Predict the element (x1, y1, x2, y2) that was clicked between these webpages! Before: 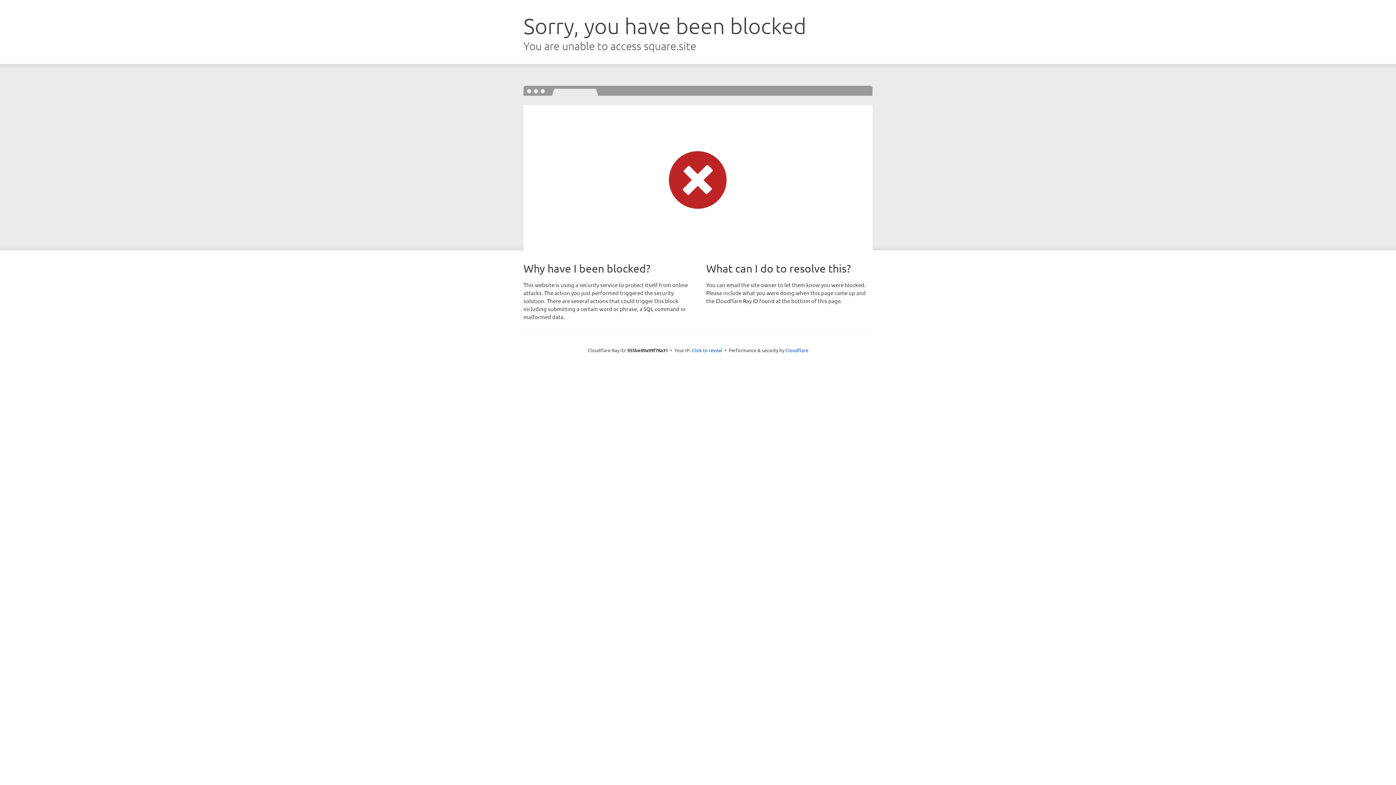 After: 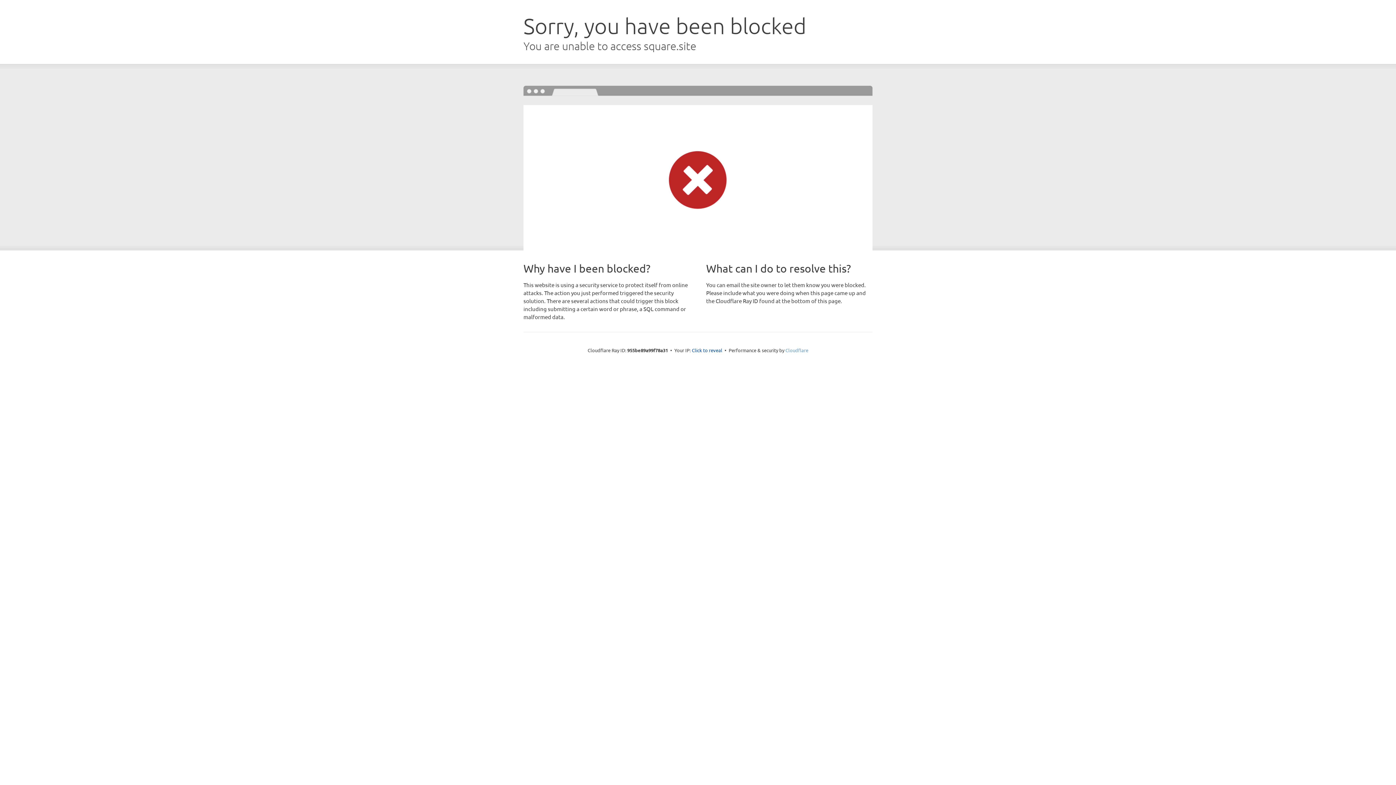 Action: label: Cloudflare bbox: (785, 347, 808, 353)